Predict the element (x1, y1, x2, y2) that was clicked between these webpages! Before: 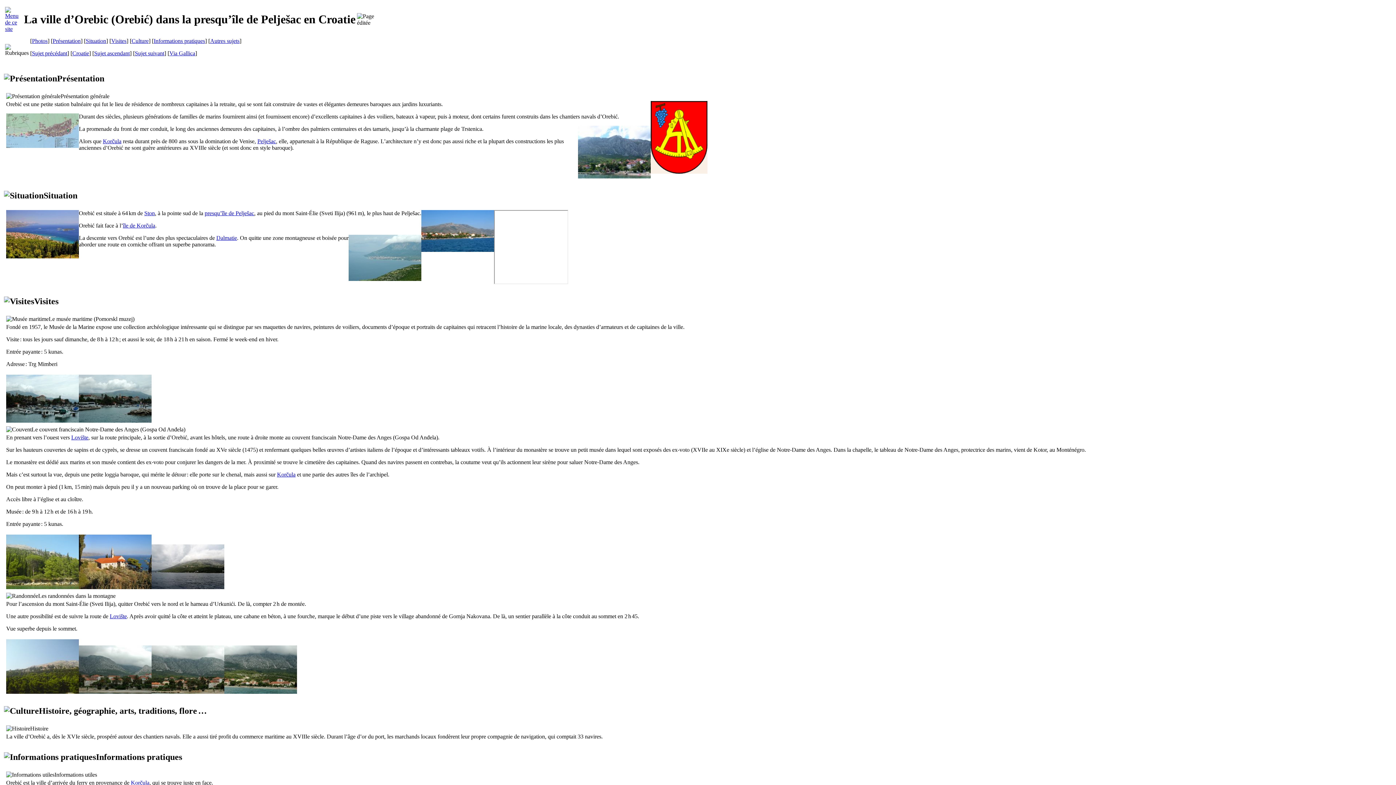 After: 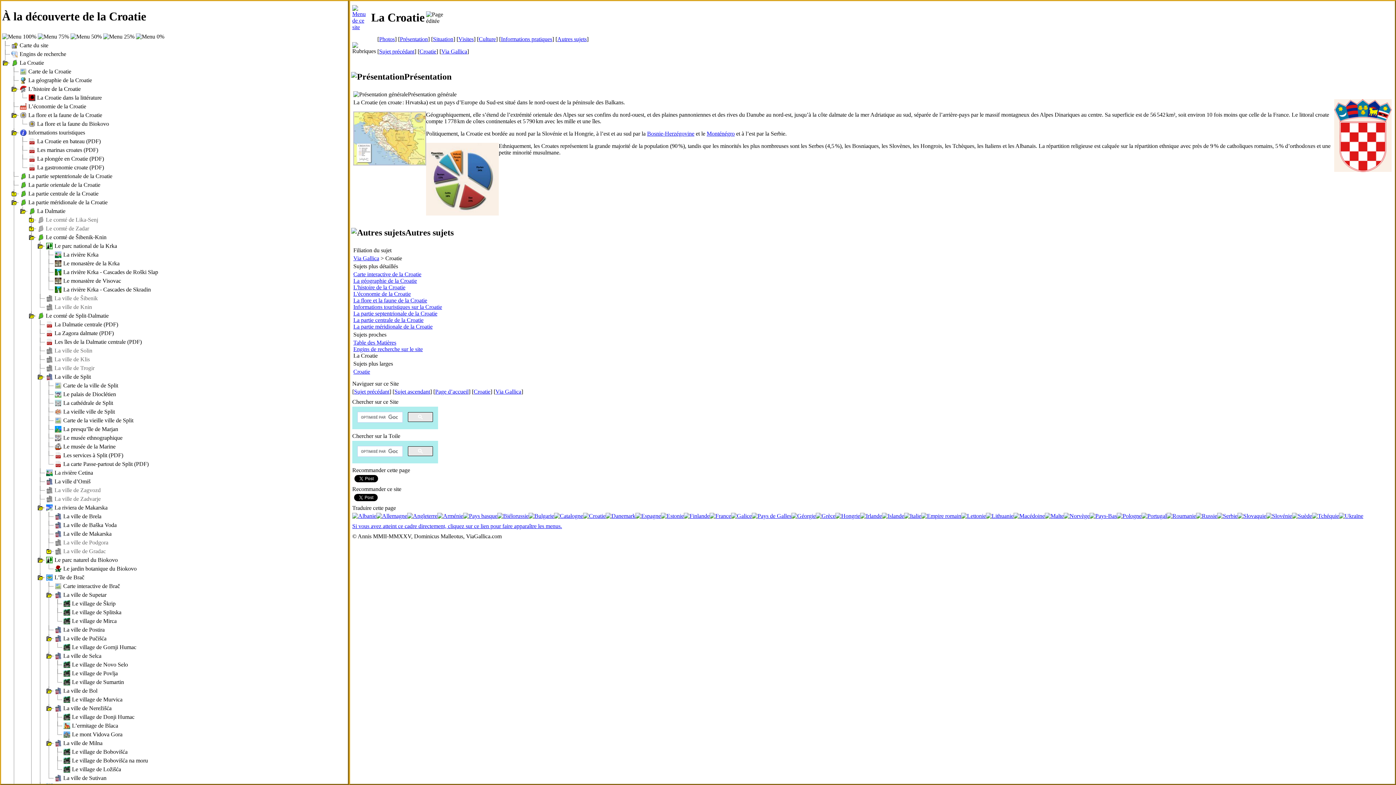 Action: bbox: (5, 25, 22, 32)